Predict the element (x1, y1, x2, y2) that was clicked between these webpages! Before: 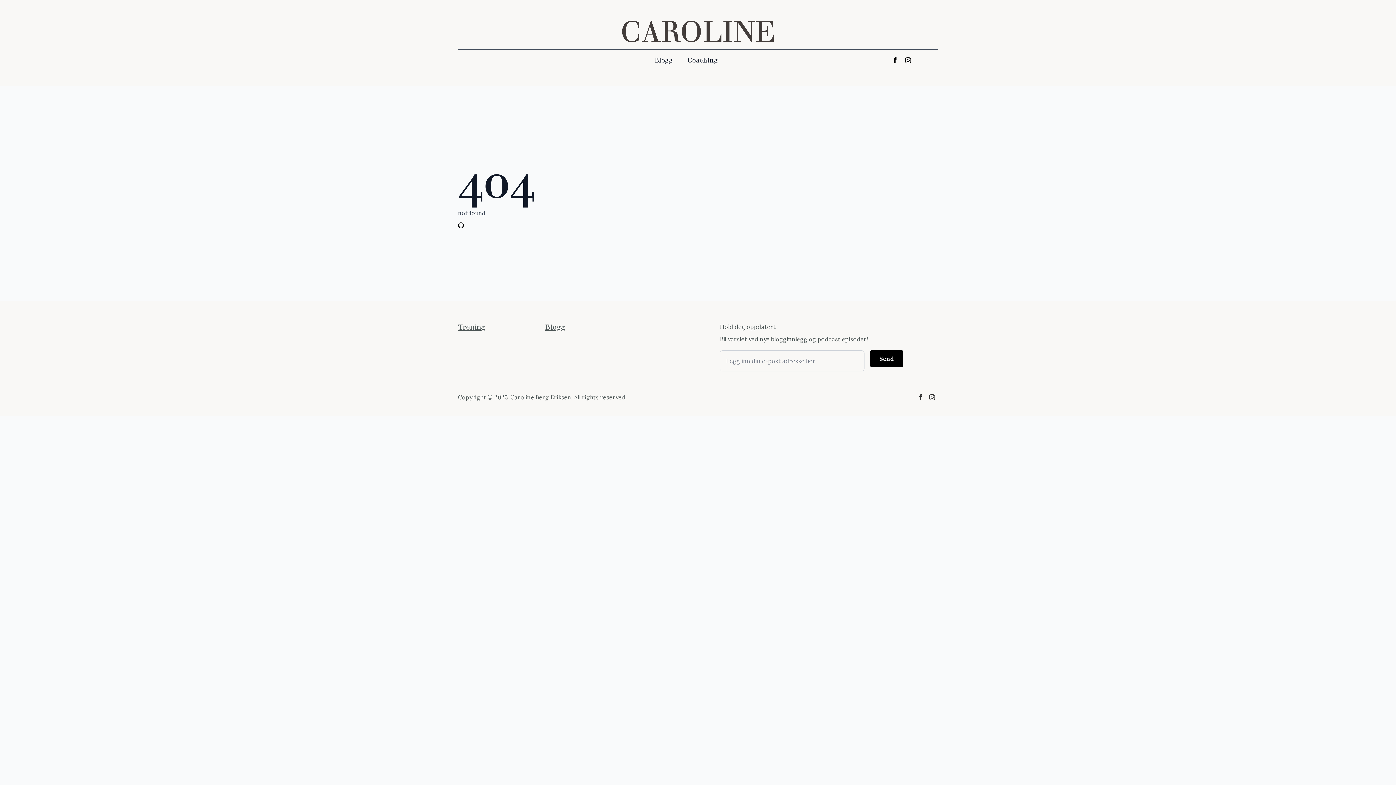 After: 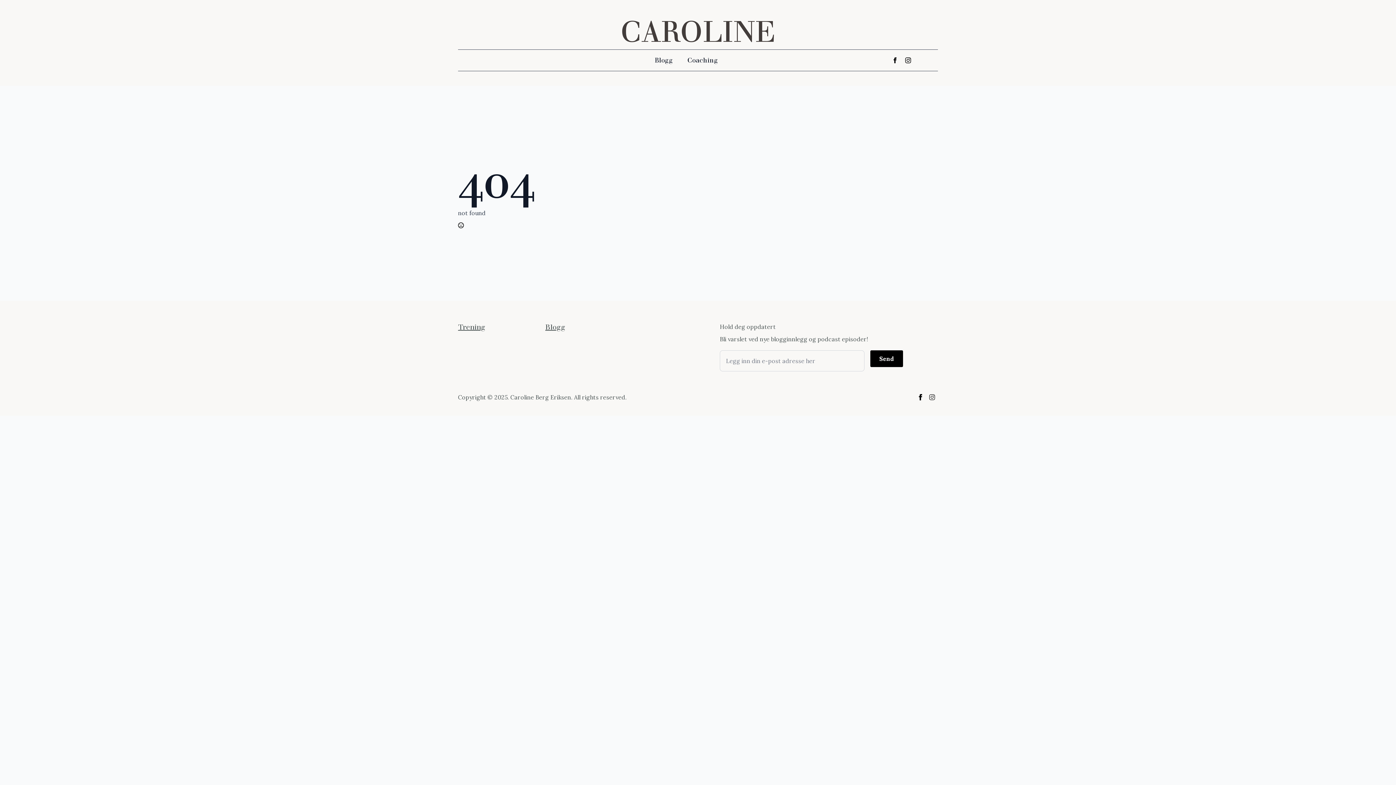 Action: label: facebook bbox: (914, 391, 926, 403)